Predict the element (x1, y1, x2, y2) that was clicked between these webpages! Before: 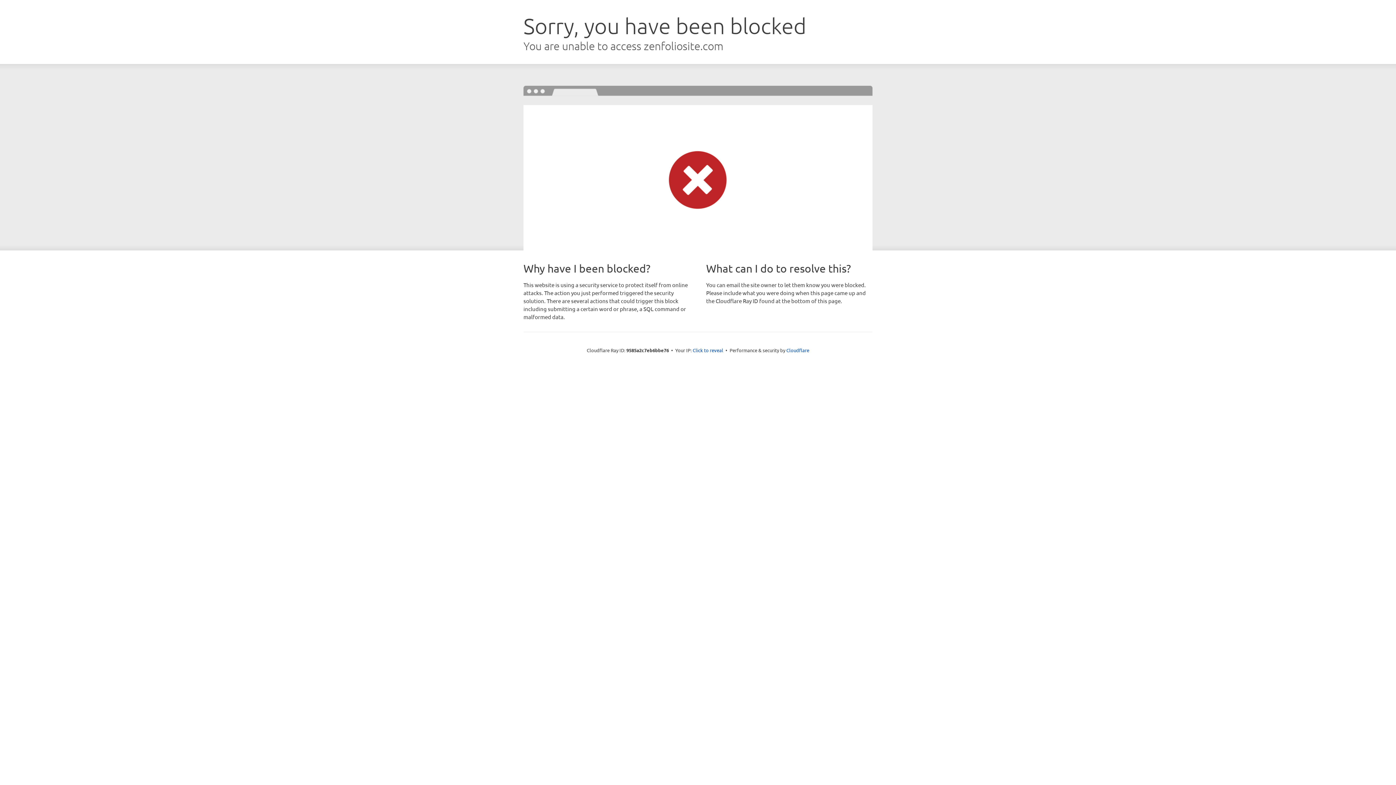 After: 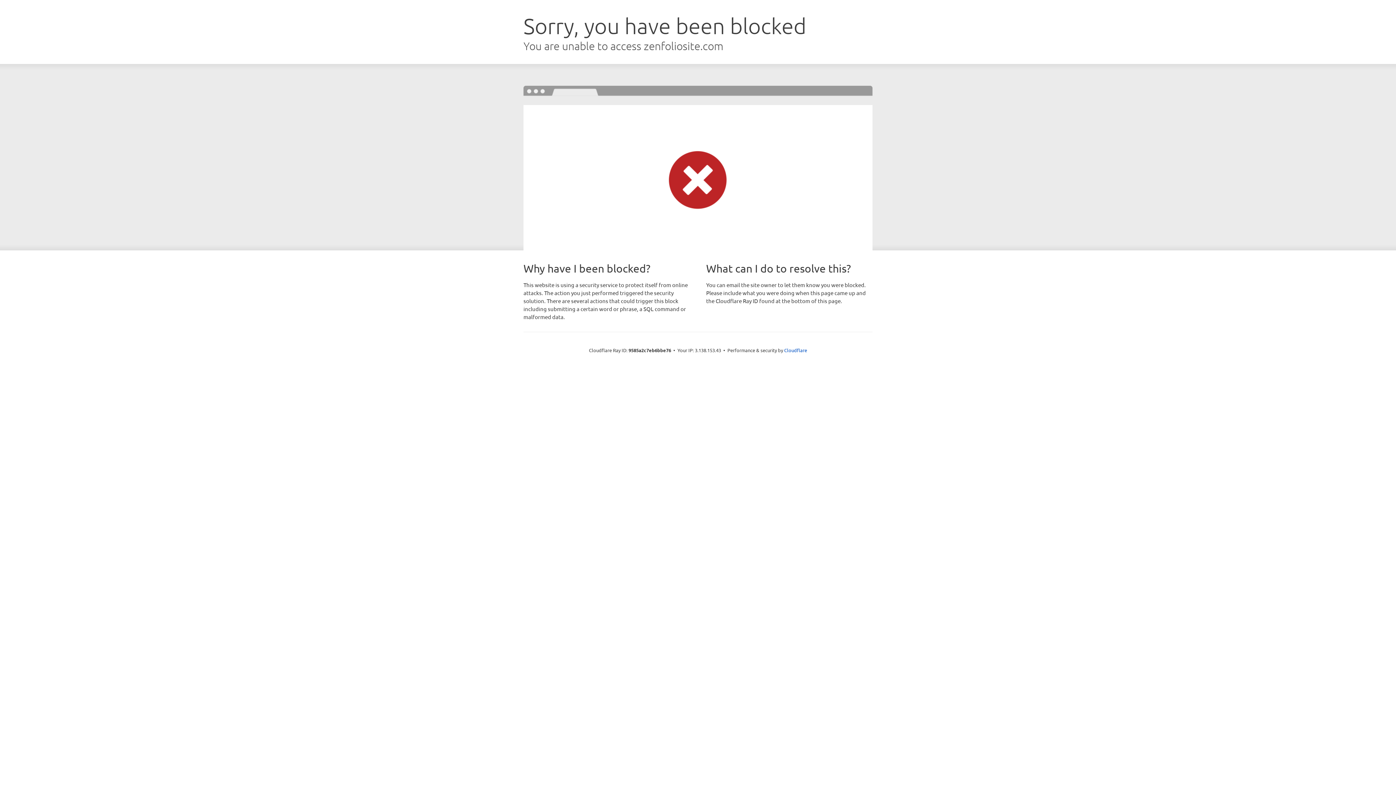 Action: label: Click to reveal bbox: (692, 346, 723, 353)